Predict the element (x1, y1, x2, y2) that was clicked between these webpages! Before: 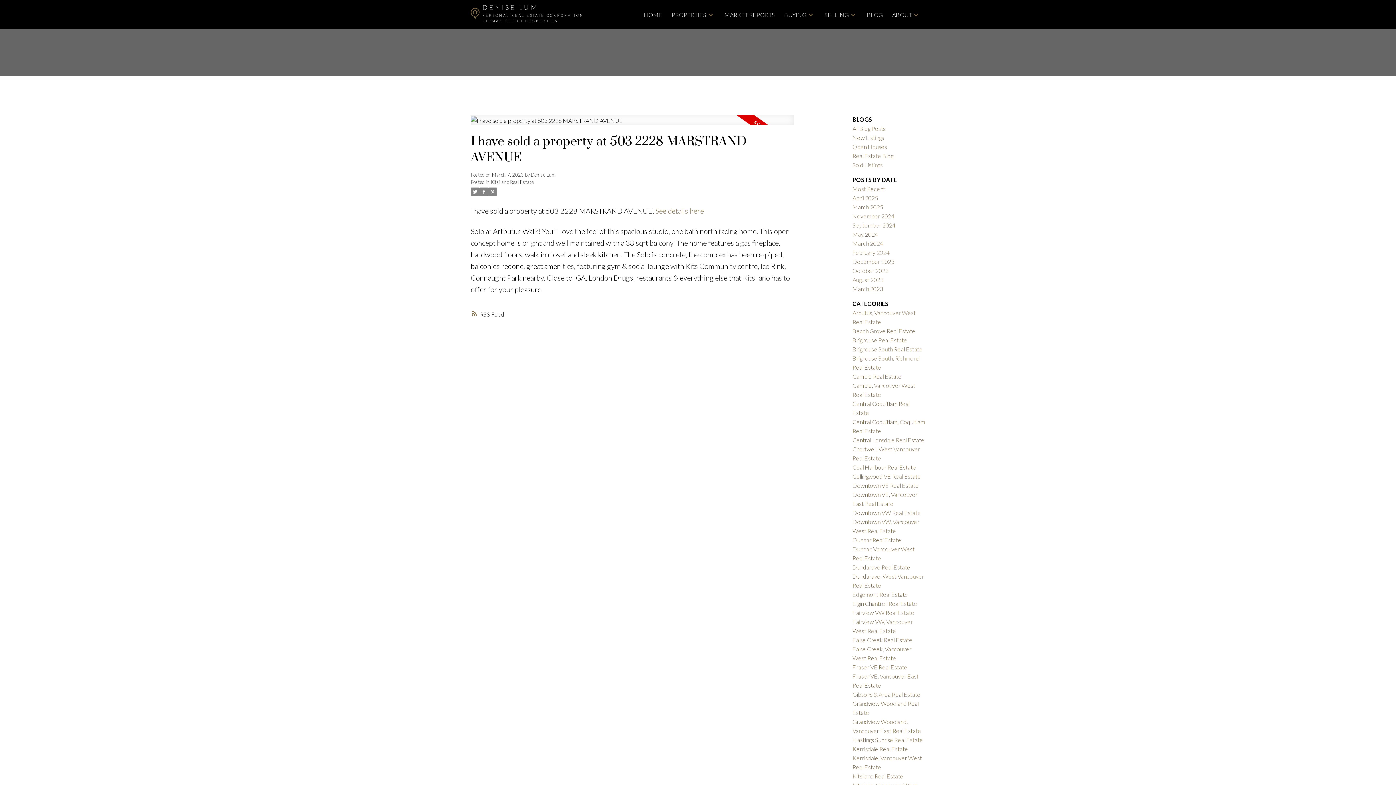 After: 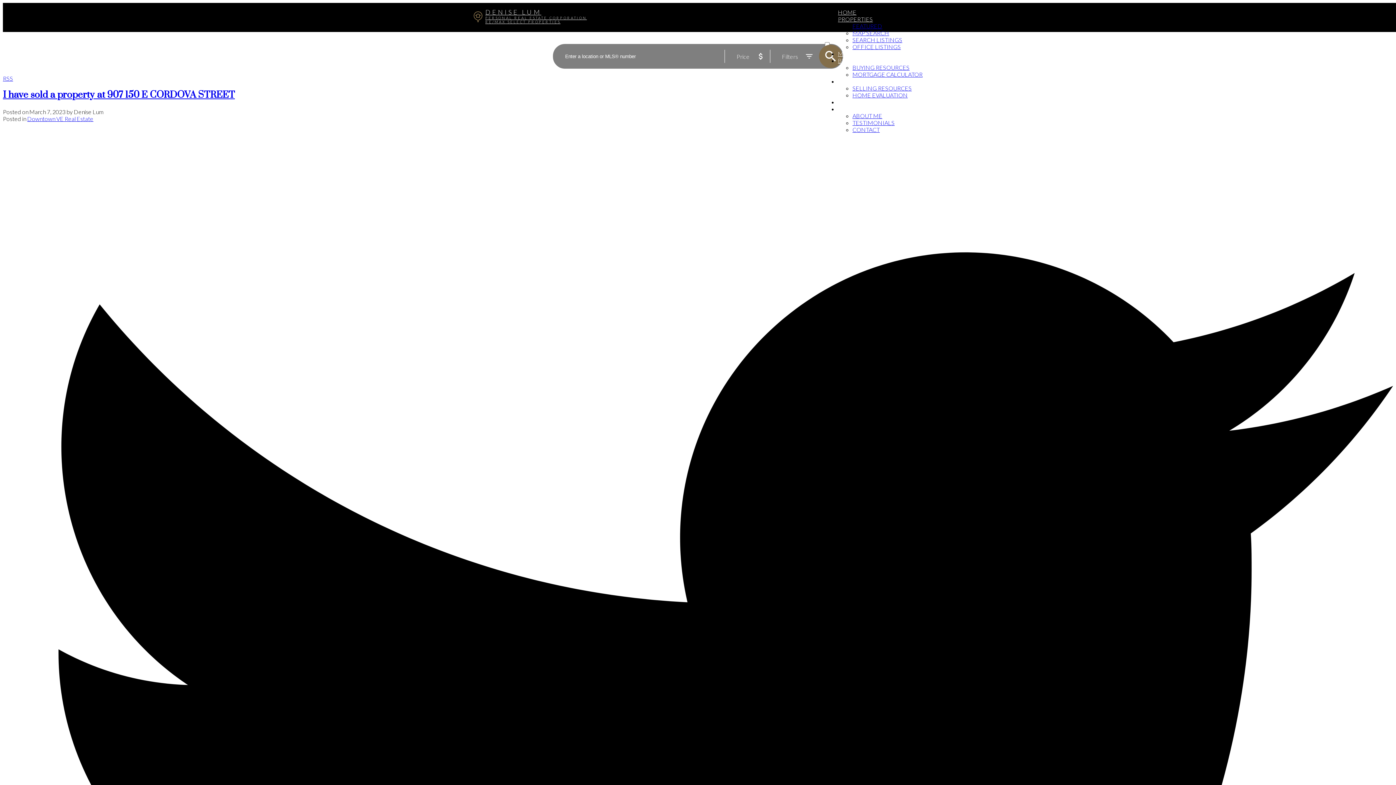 Action: label: Downtown VE Real Estate bbox: (852, 482, 918, 489)